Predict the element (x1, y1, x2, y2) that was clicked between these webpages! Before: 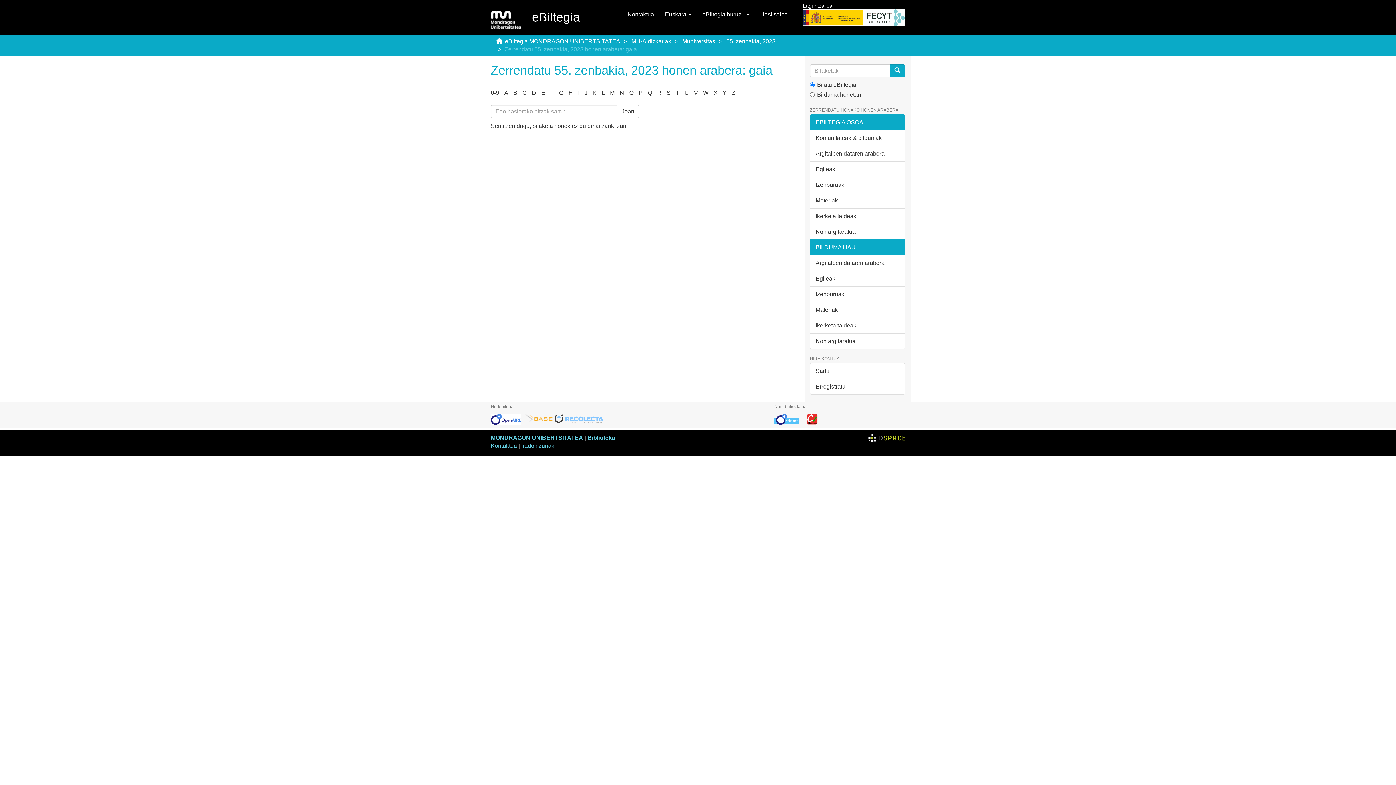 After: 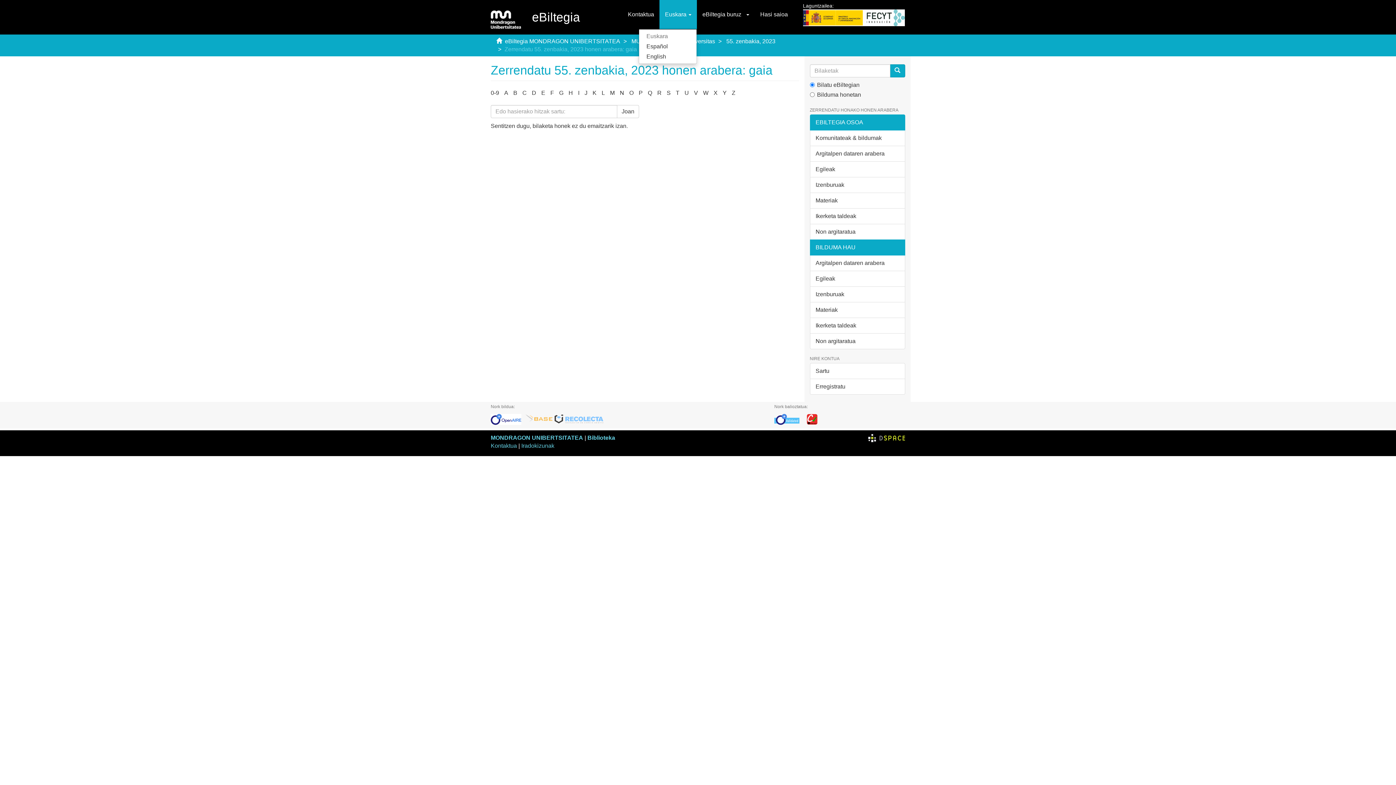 Action: bbox: (659, 0, 697, 29) label: Euskara 